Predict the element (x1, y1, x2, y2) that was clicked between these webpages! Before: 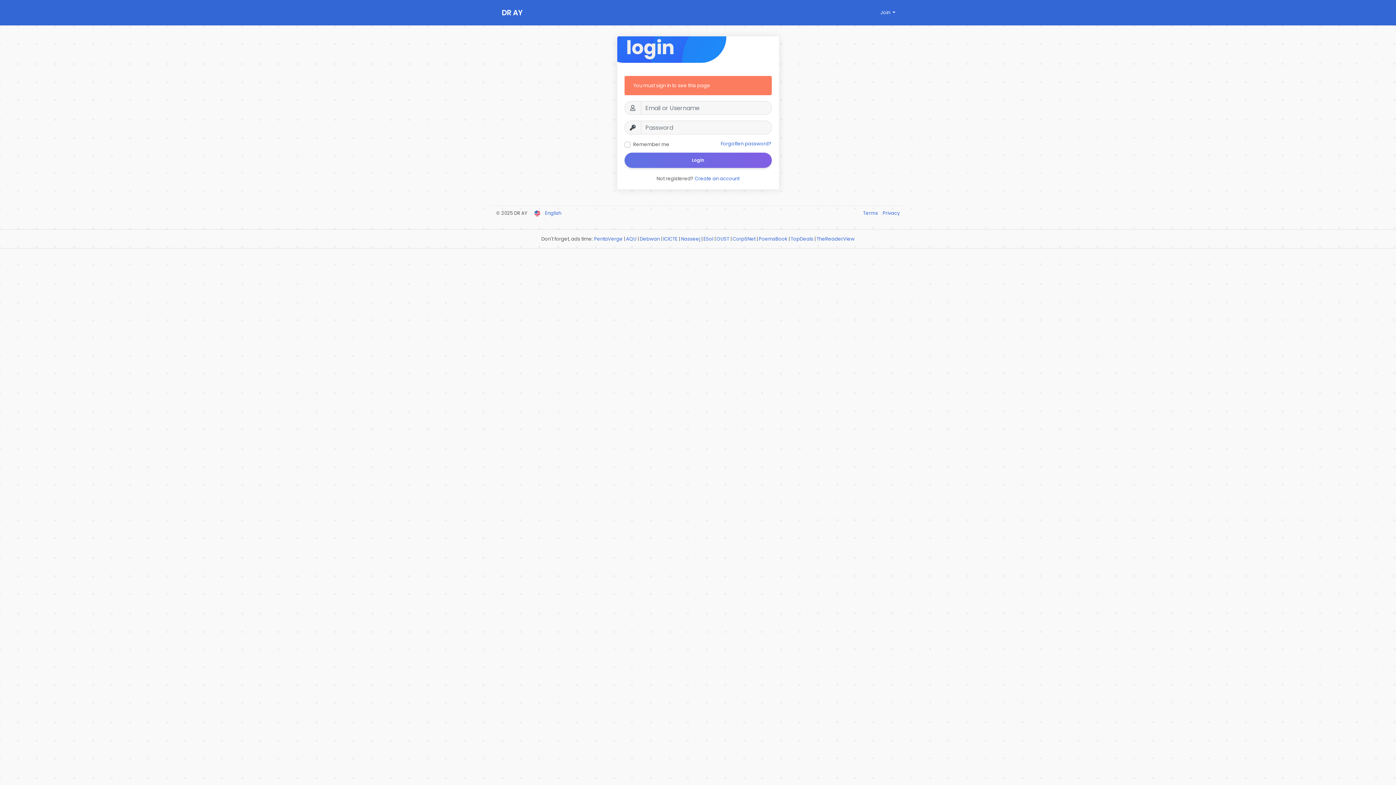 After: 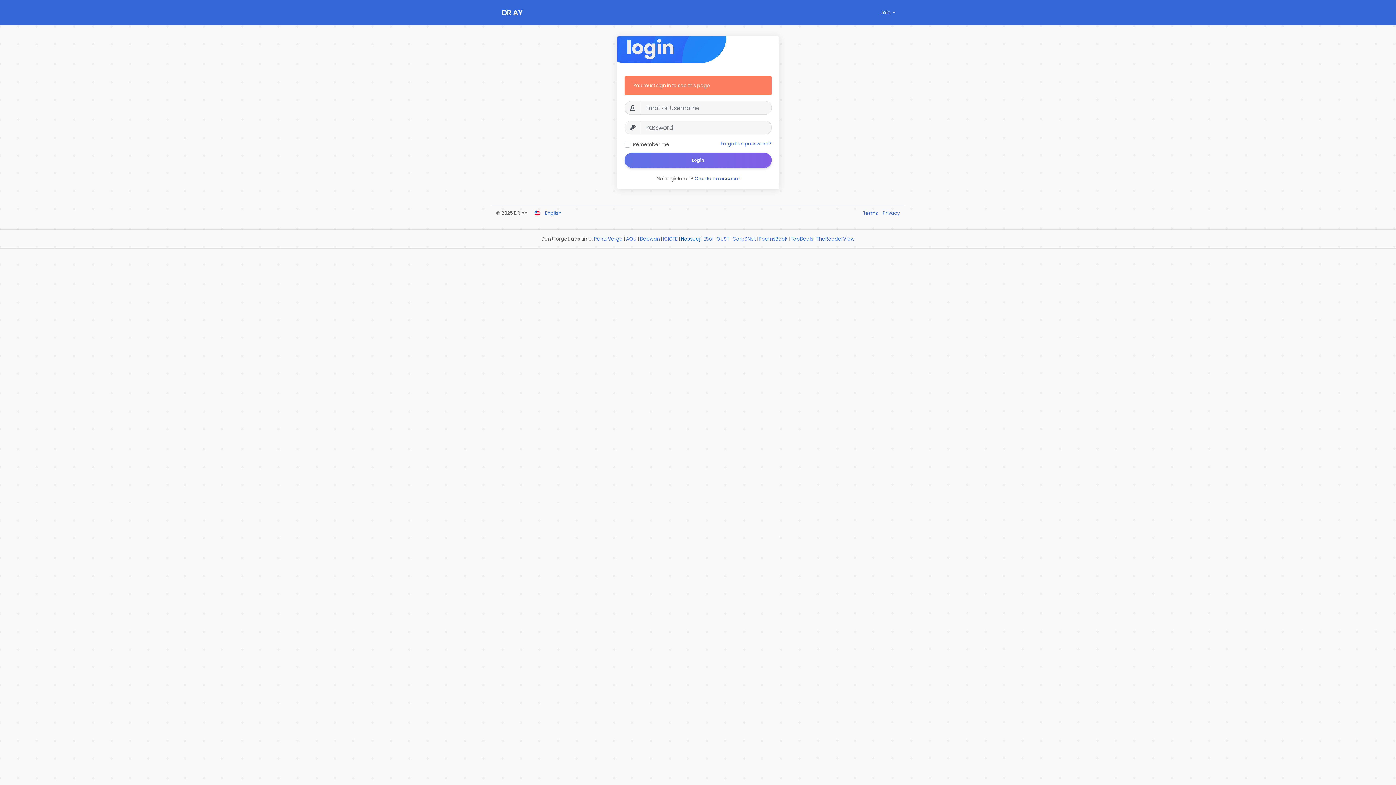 Action: bbox: (681, 235, 700, 242) label: Nasseej